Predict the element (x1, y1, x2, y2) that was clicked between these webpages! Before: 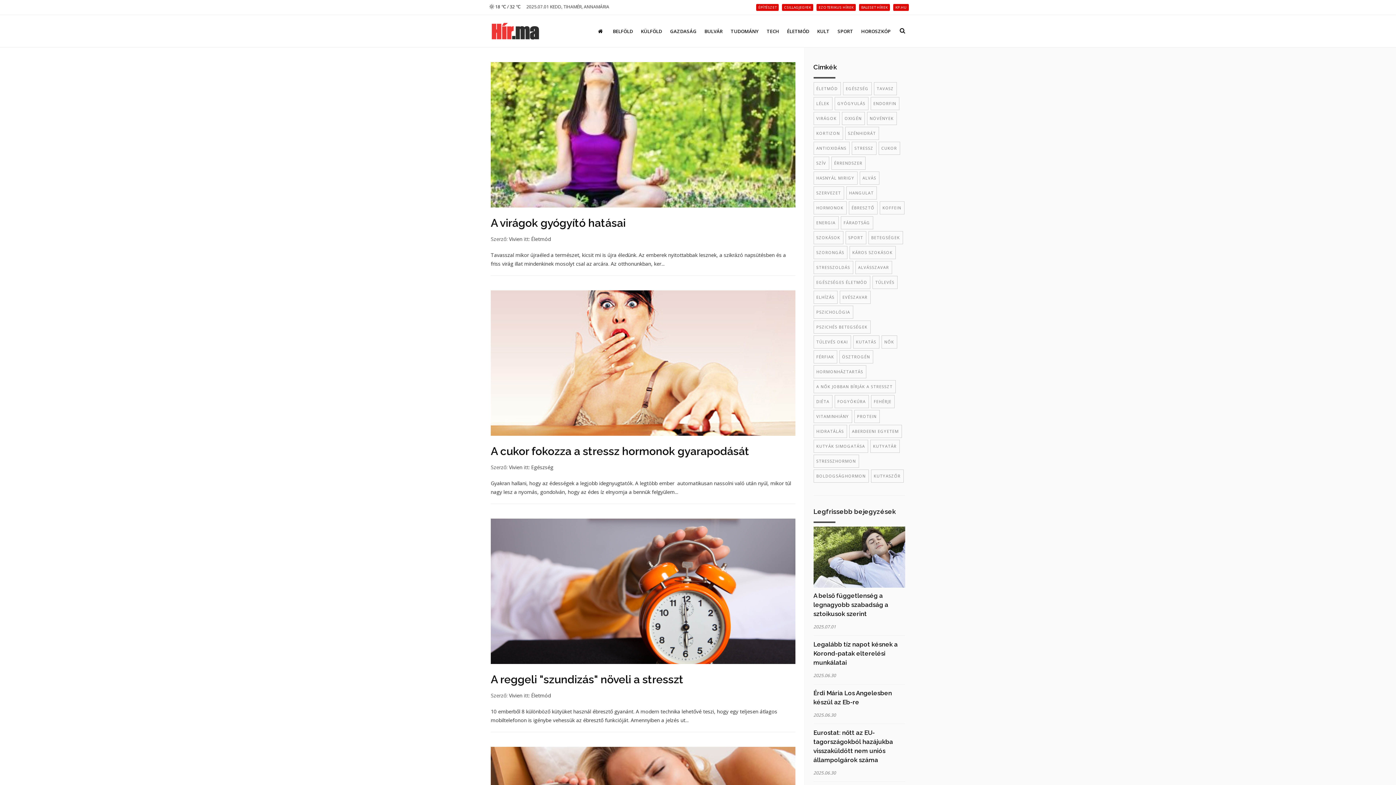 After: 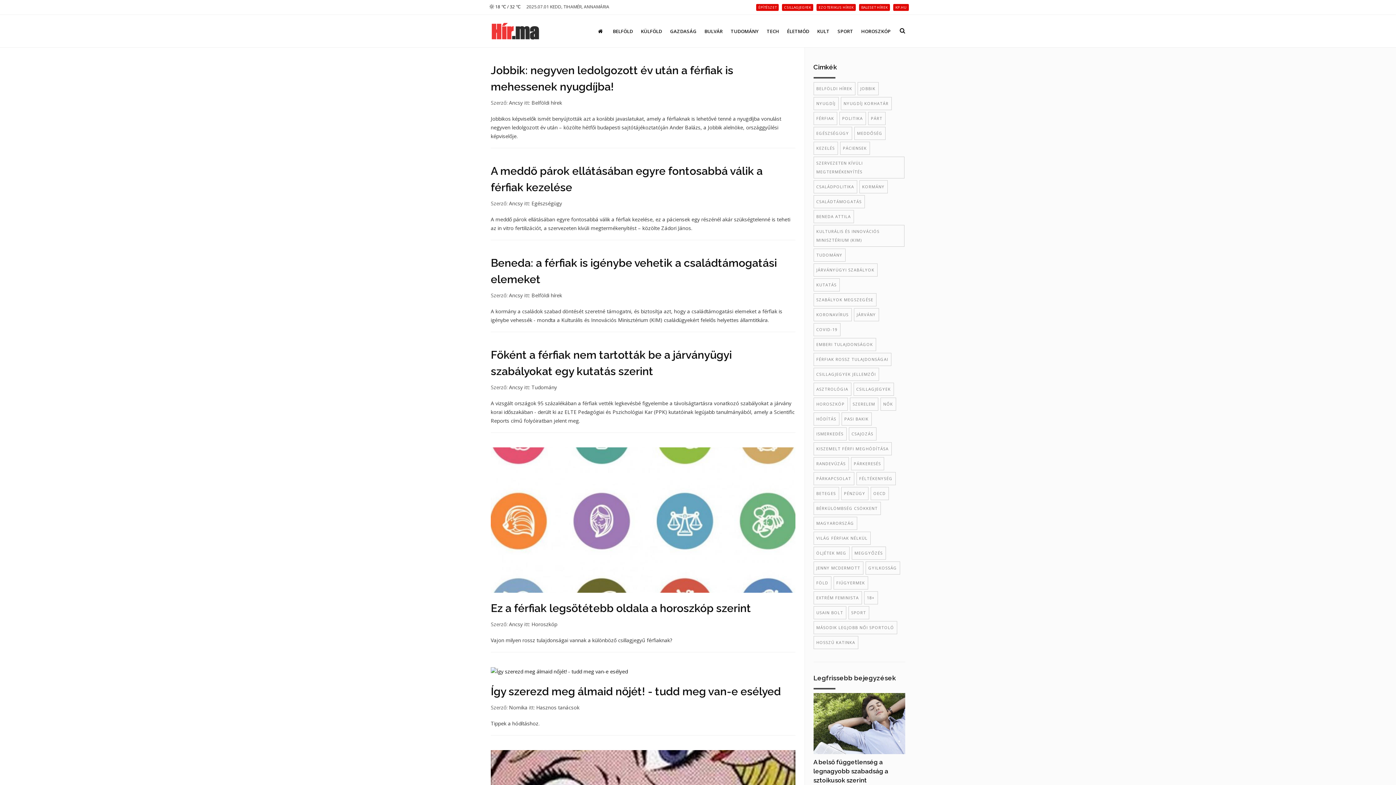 Action: bbox: (813, 350, 837, 363) label: FÉRFIAK